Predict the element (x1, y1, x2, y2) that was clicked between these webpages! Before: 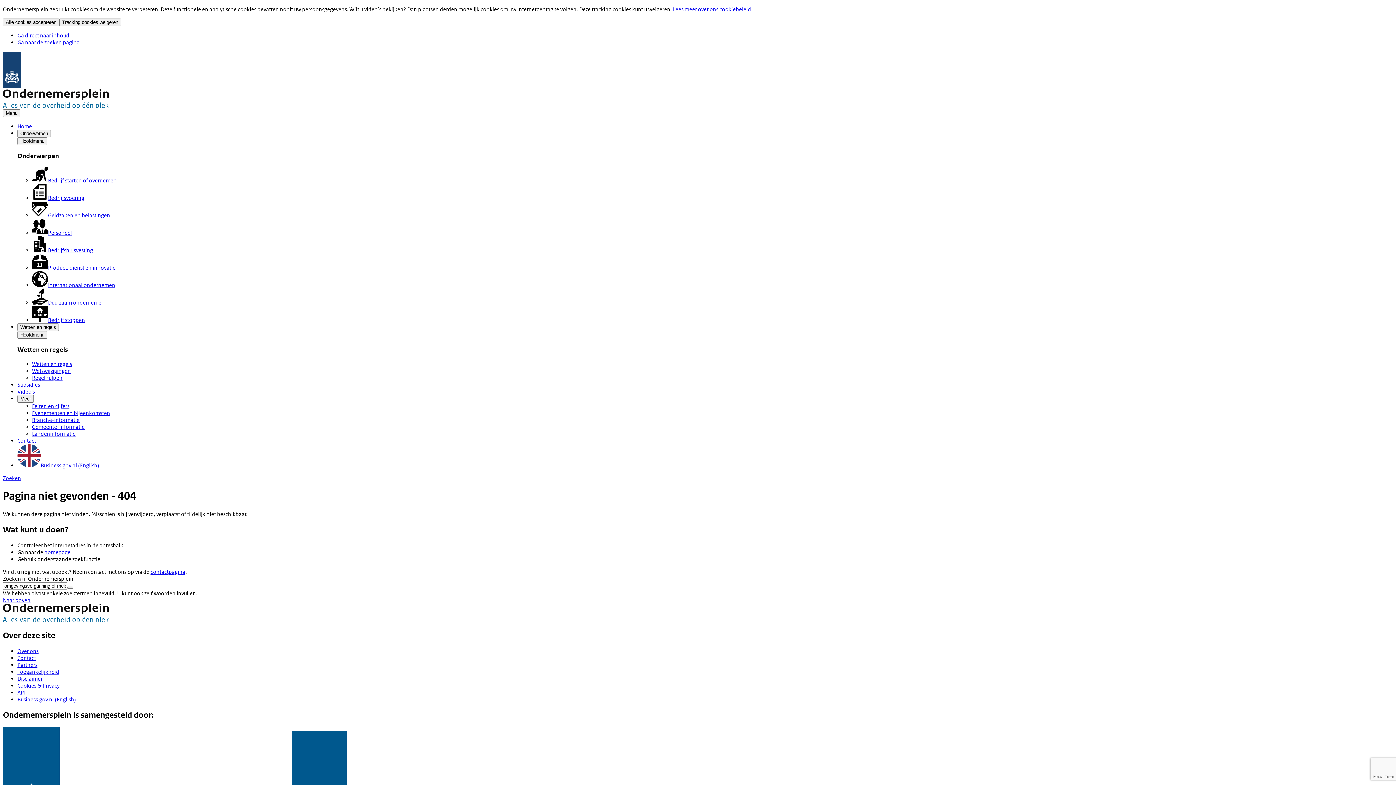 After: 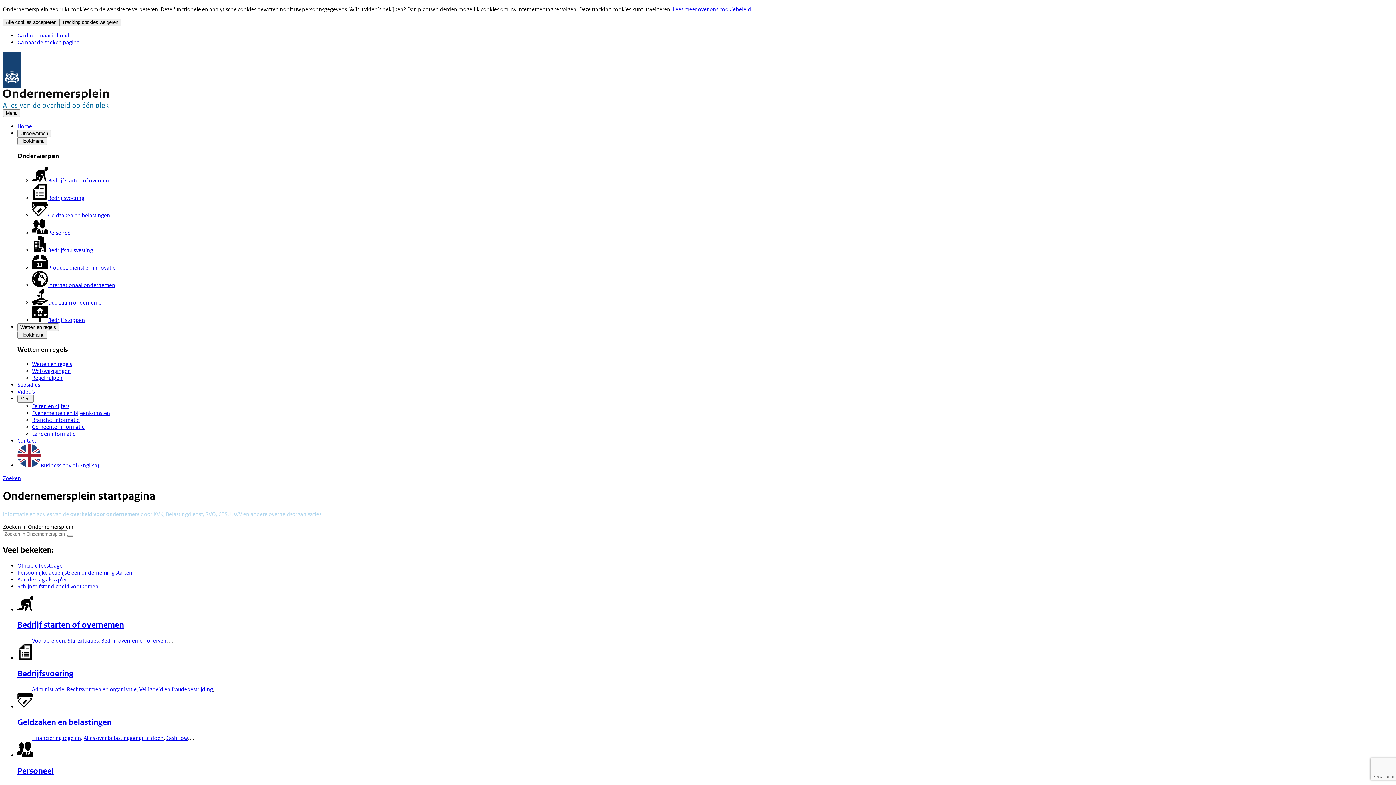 Action: label: Naar homepage bbox: (2, 51, 1393, 89)